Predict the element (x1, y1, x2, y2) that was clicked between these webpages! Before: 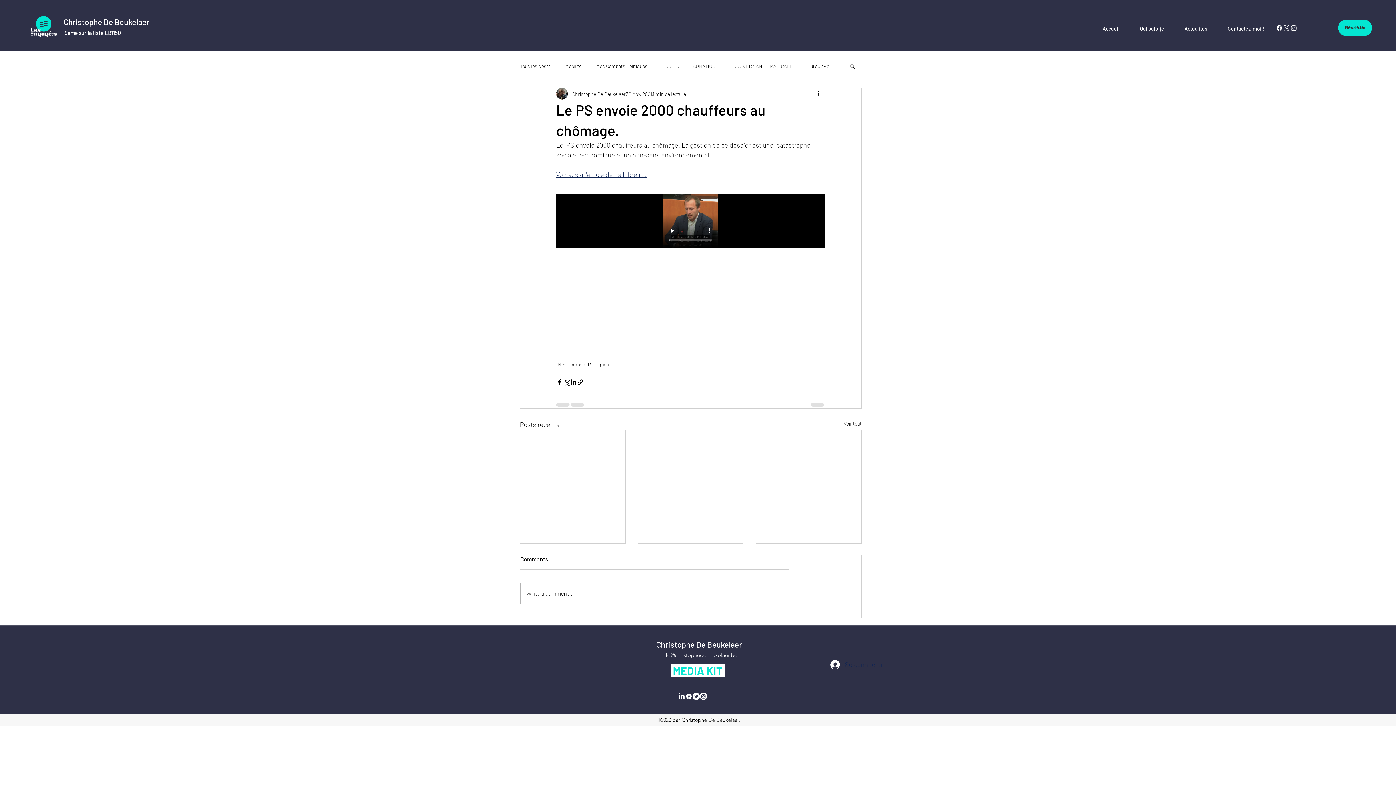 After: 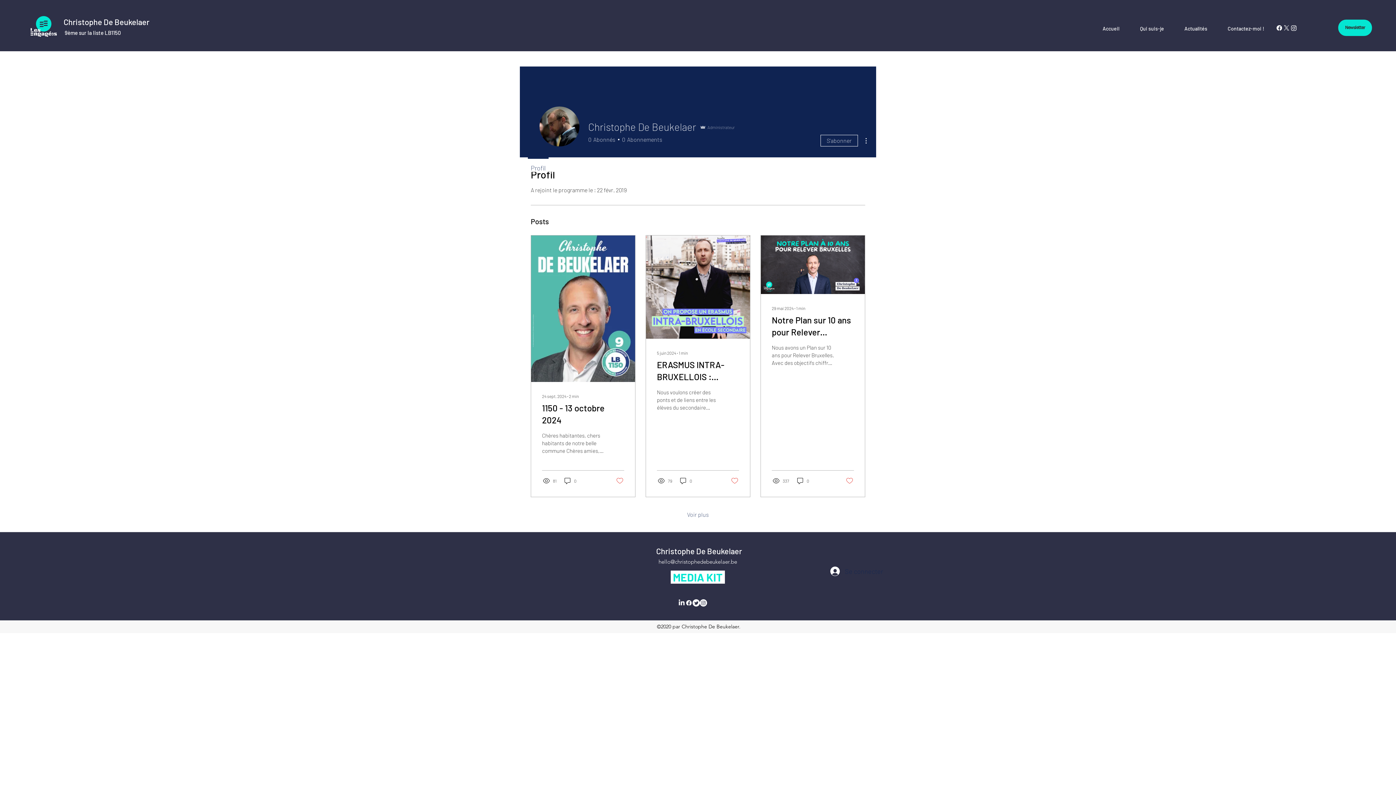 Action: label: Christophe De Beukelaer bbox: (572, 90, 625, 97)